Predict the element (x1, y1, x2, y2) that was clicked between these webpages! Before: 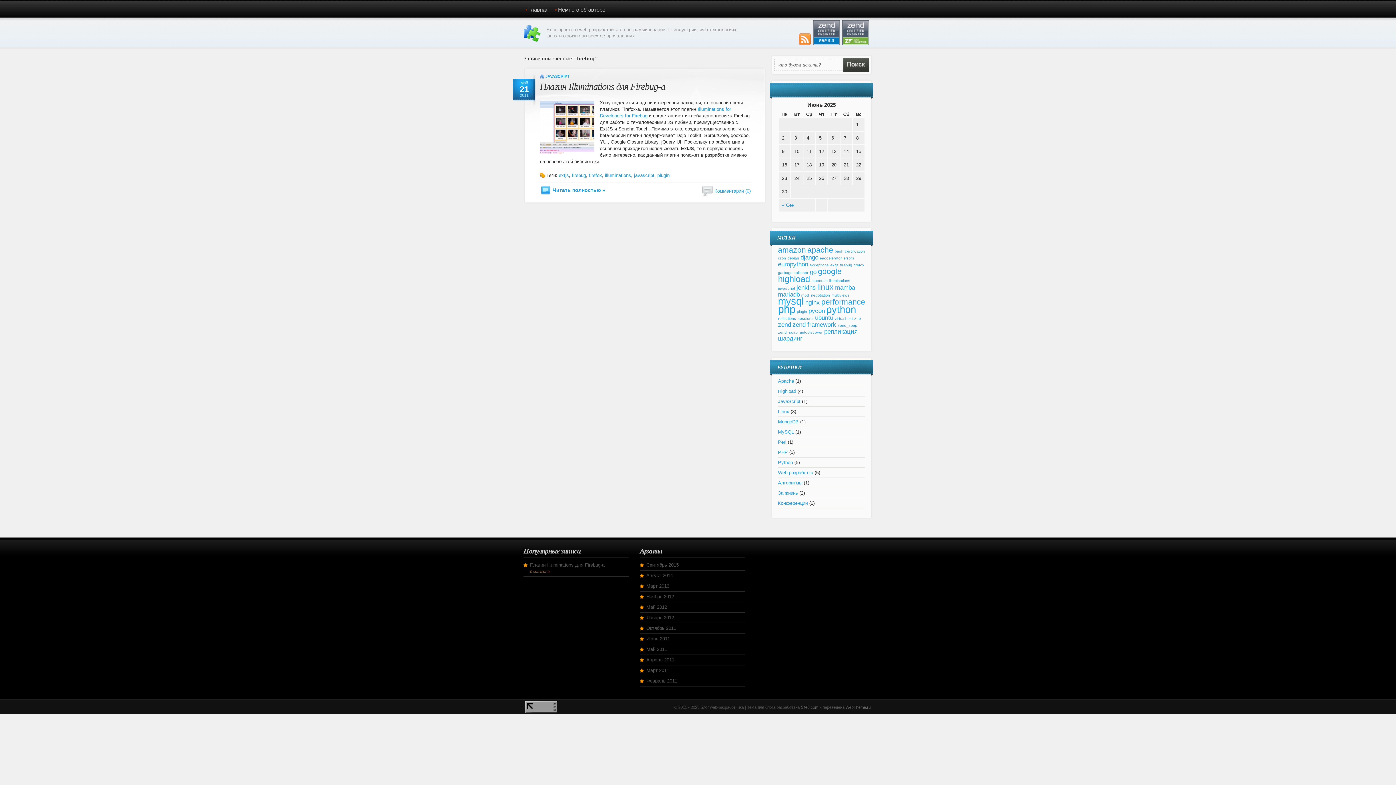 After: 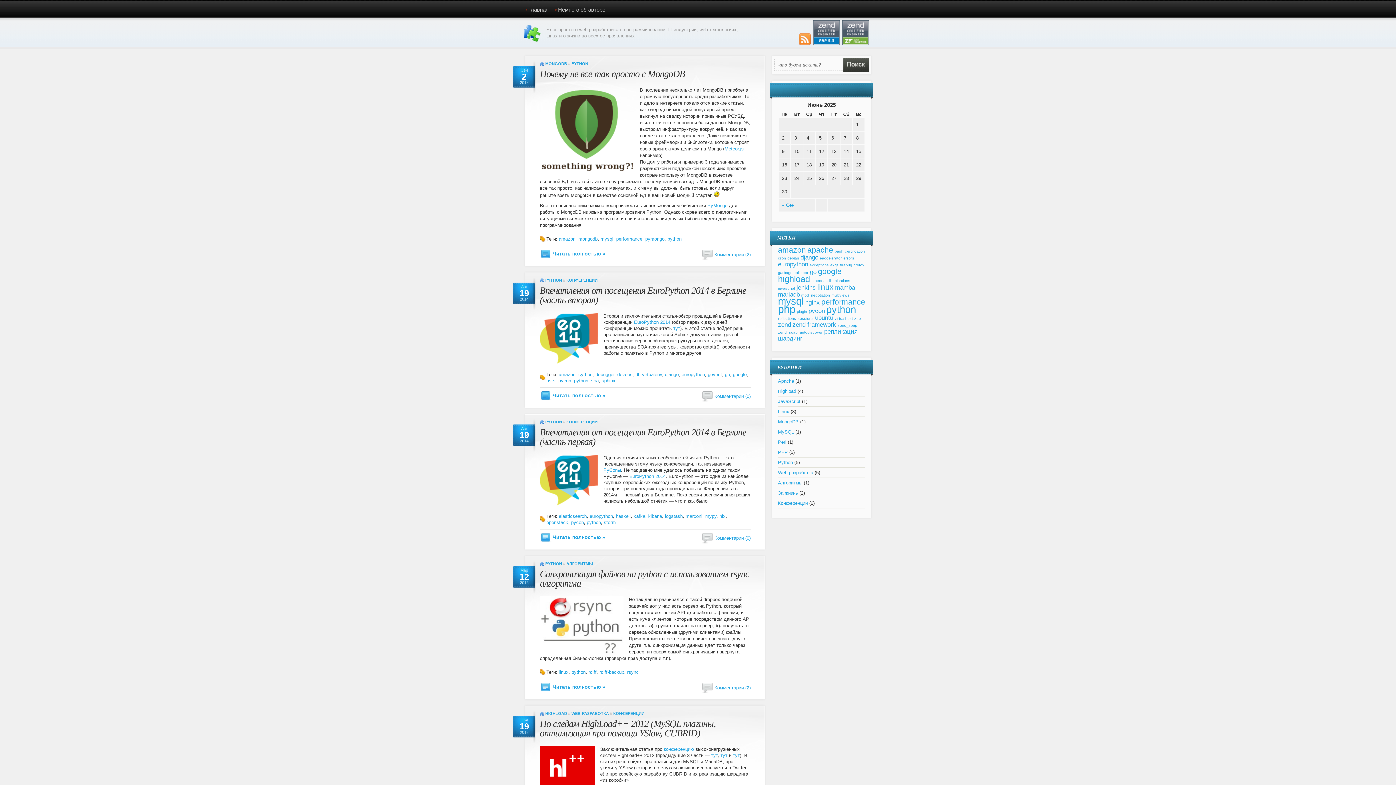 Action: label: Главная bbox: (525, 2, 551, 17)